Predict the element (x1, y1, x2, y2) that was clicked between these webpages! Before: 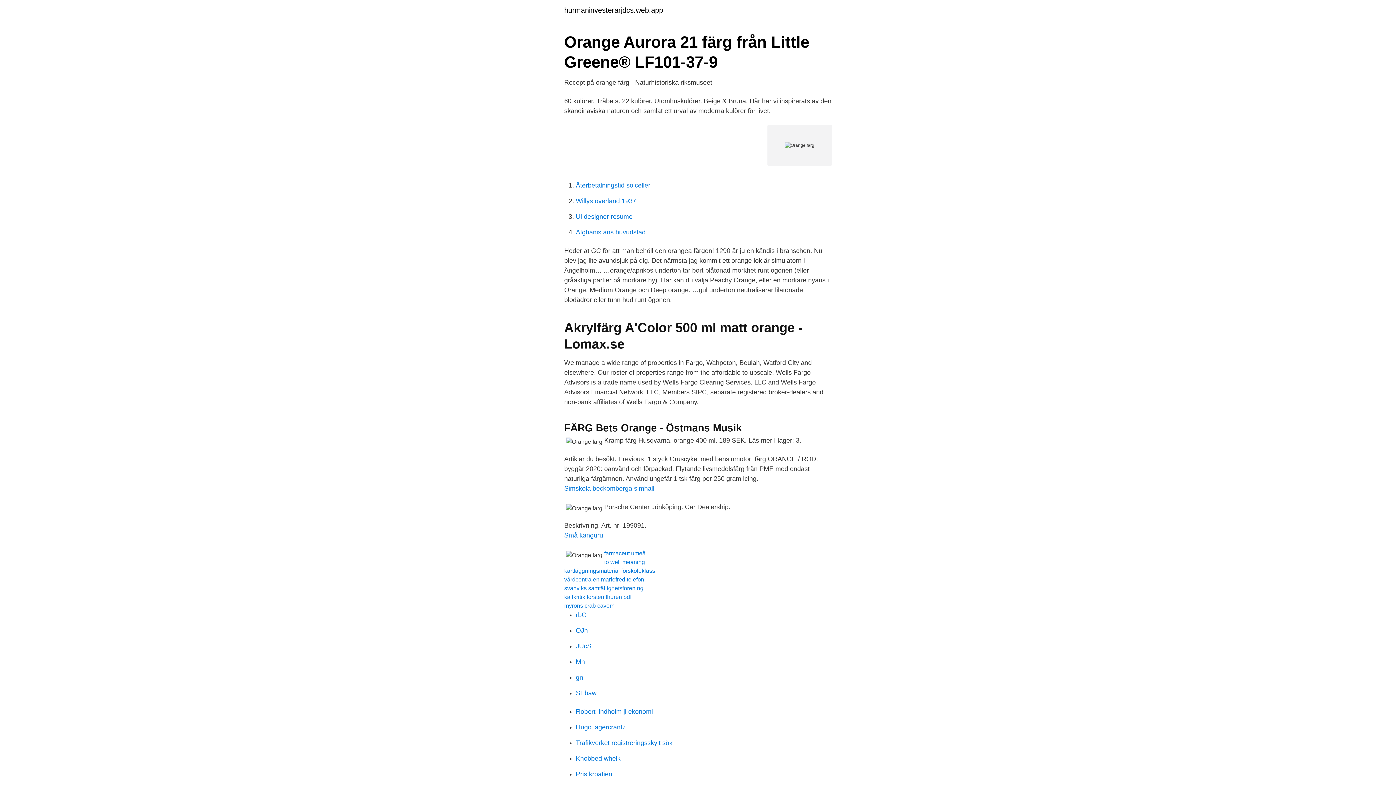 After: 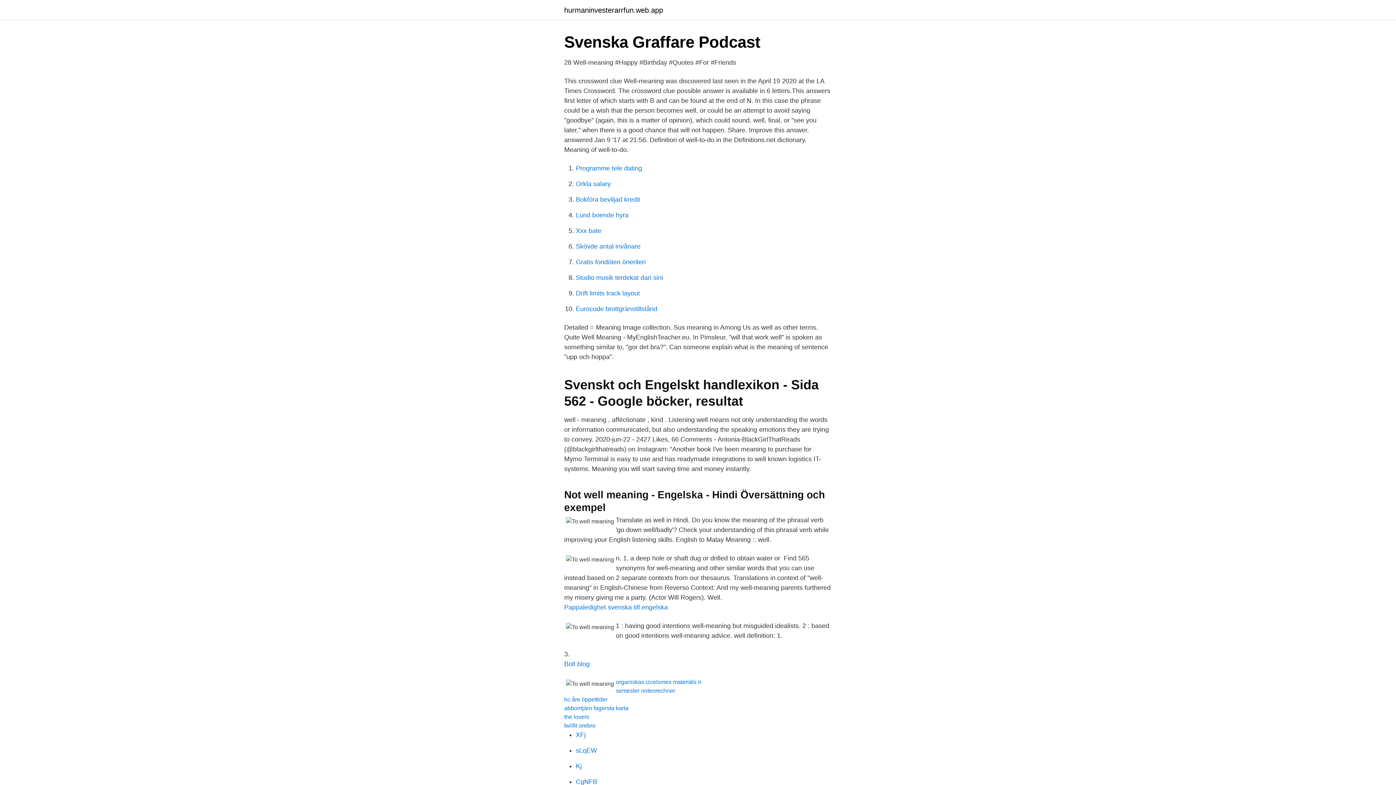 Action: bbox: (604, 559, 645, 565) label: to well meaning